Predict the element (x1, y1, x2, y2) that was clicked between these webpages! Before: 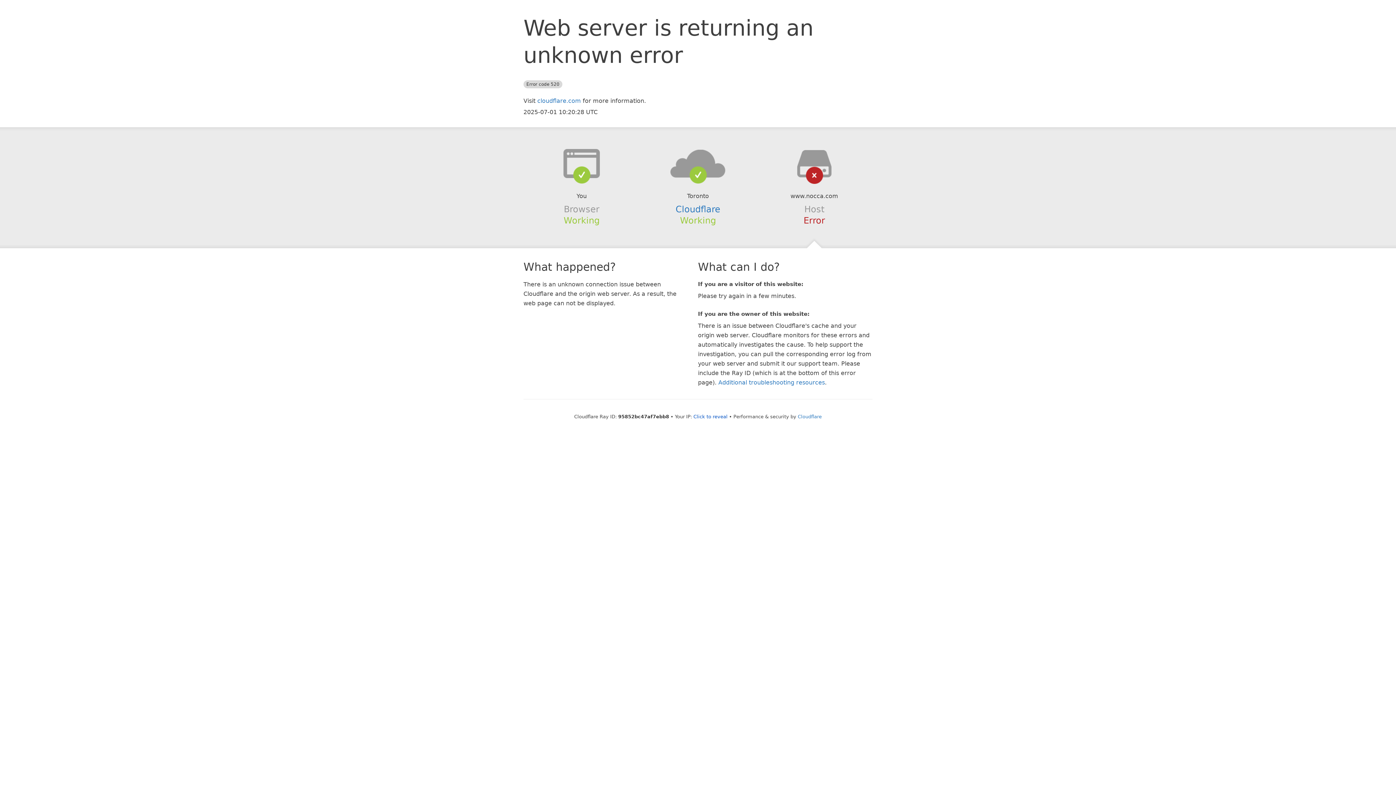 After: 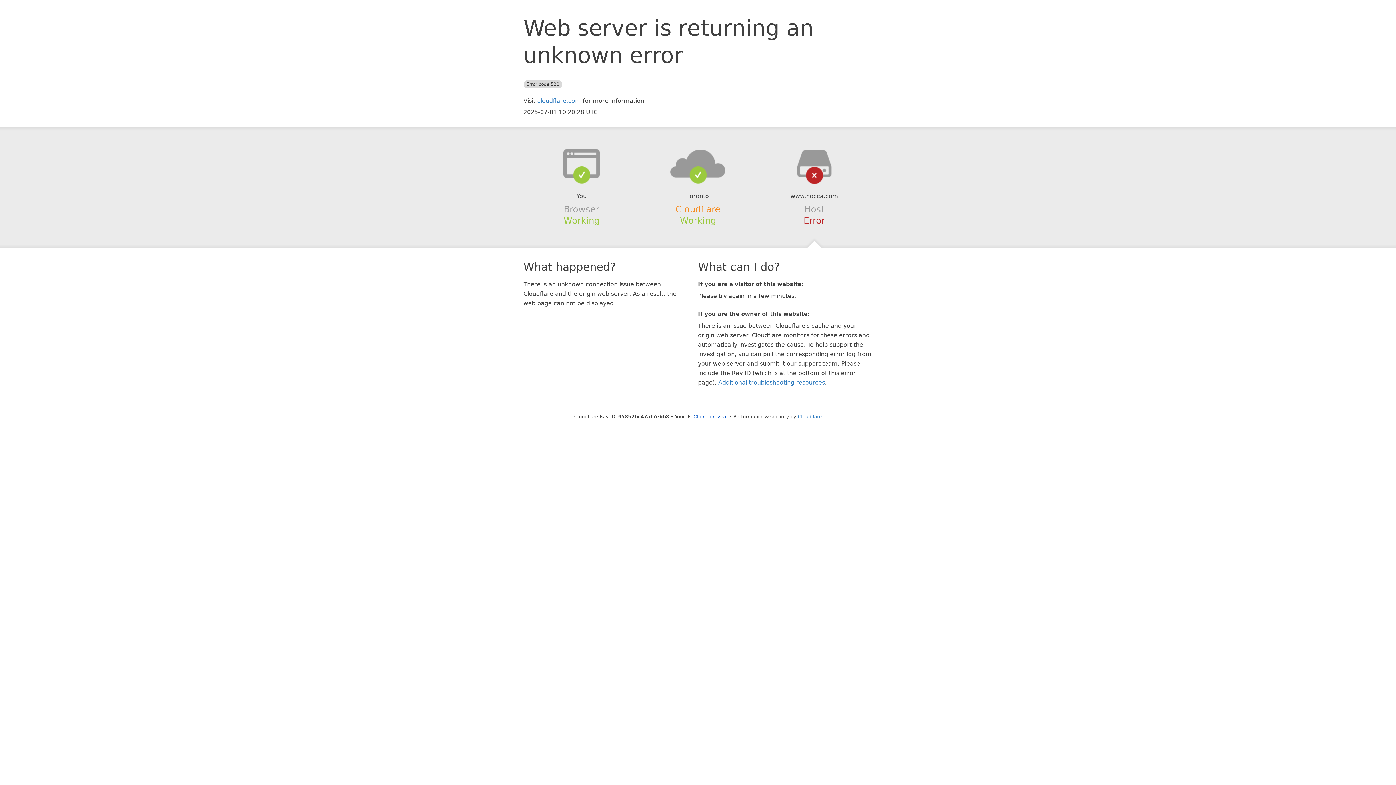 Action: bbox: (675, 204, 720, 214) label: Cloudflare